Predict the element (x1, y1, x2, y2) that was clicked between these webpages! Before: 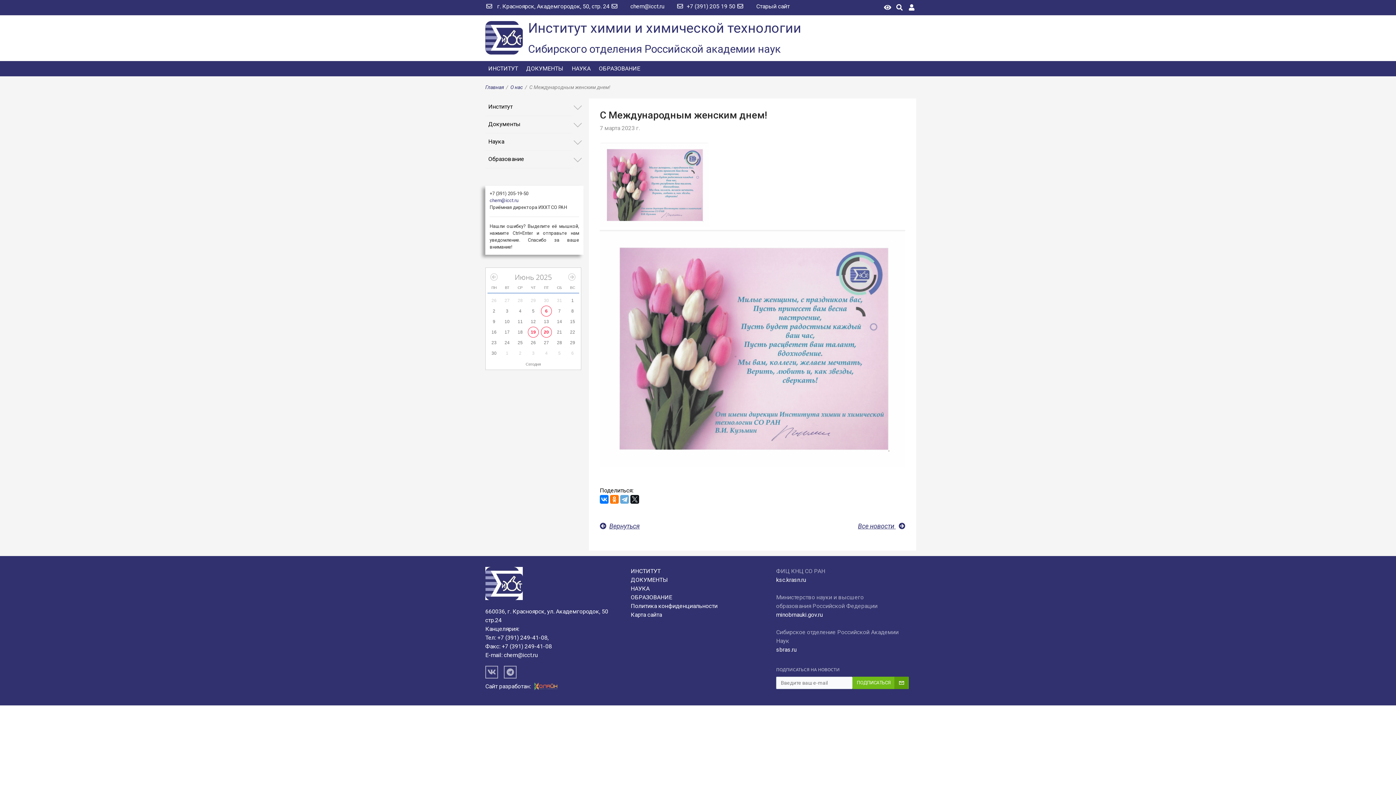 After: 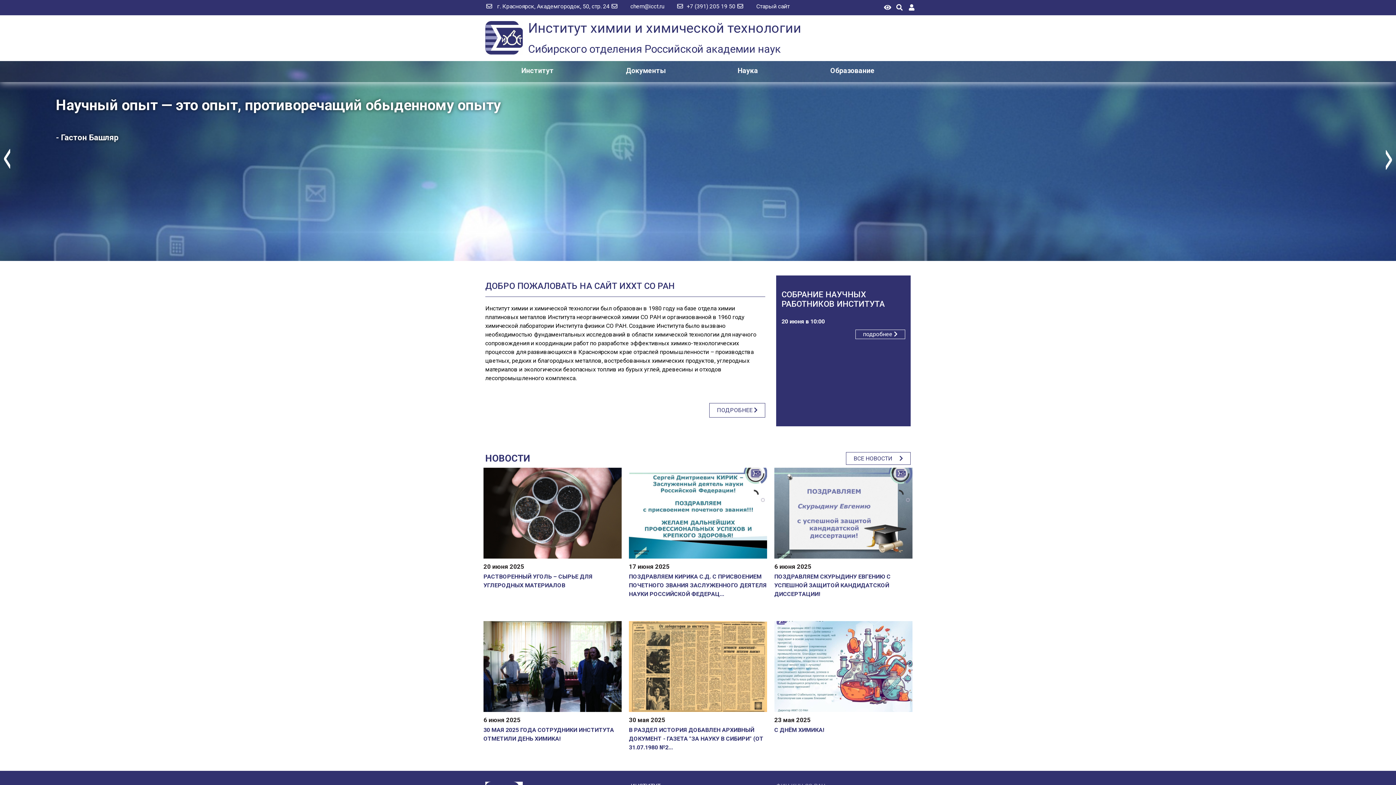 Action: bbox: (485, 567, 522, 600)